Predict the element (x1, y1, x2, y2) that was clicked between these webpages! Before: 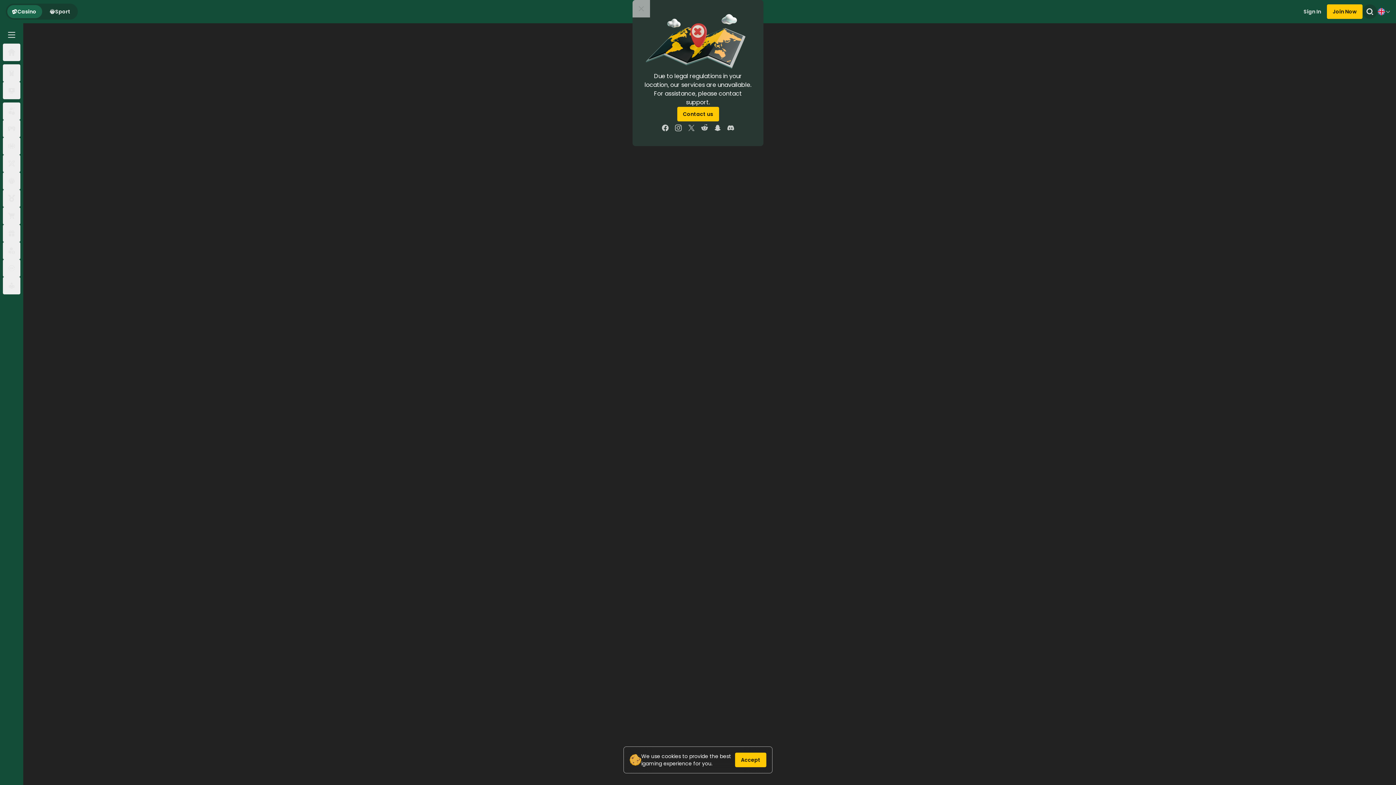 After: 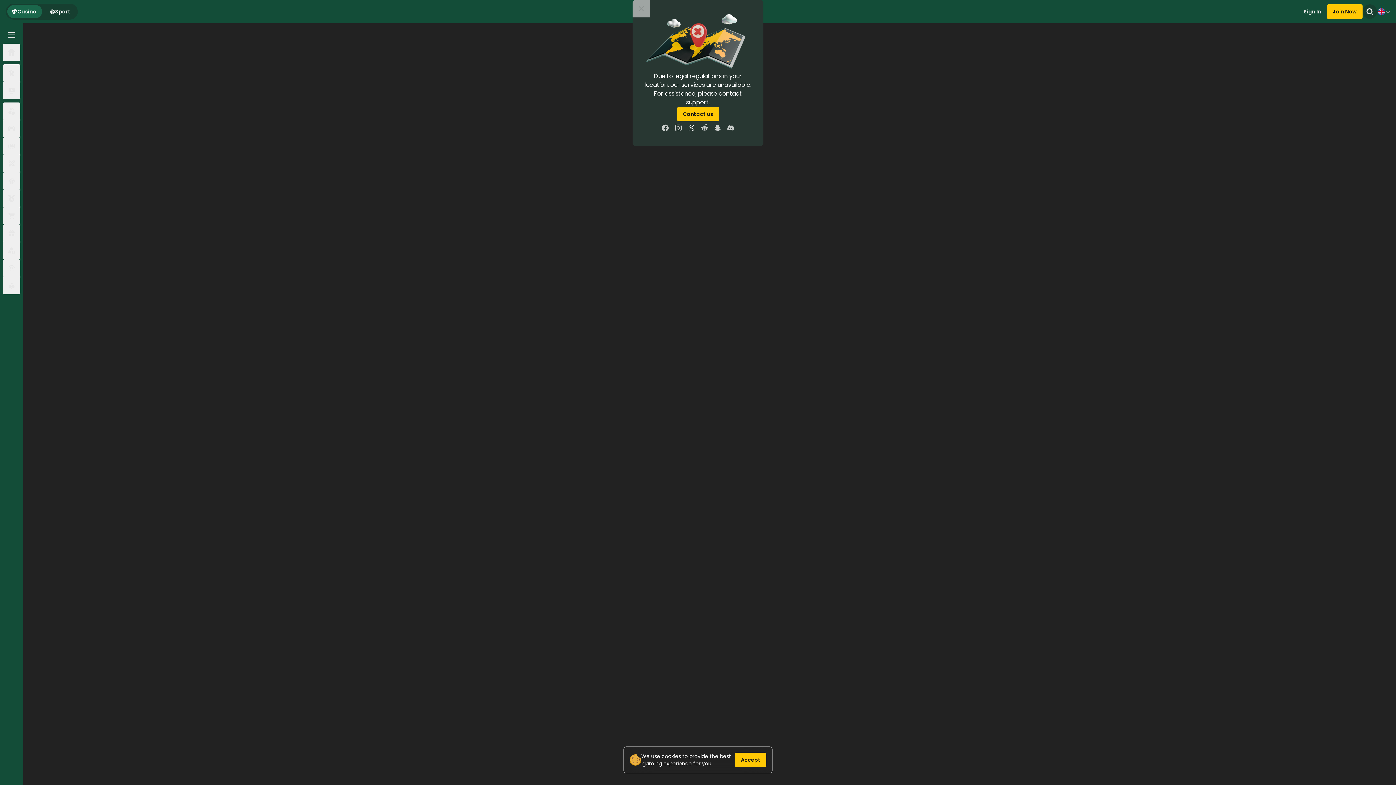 Action: bbox: (685, 121, 698, 134)